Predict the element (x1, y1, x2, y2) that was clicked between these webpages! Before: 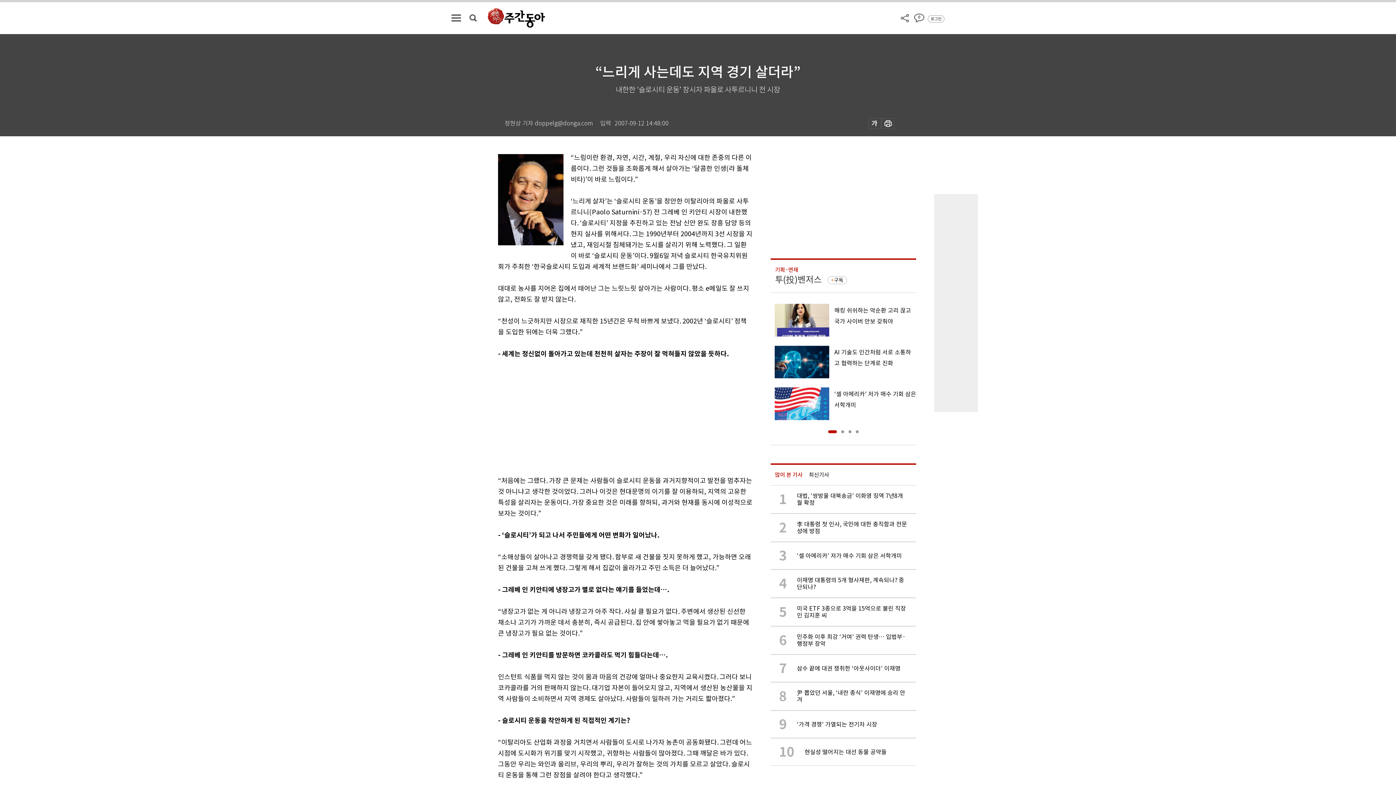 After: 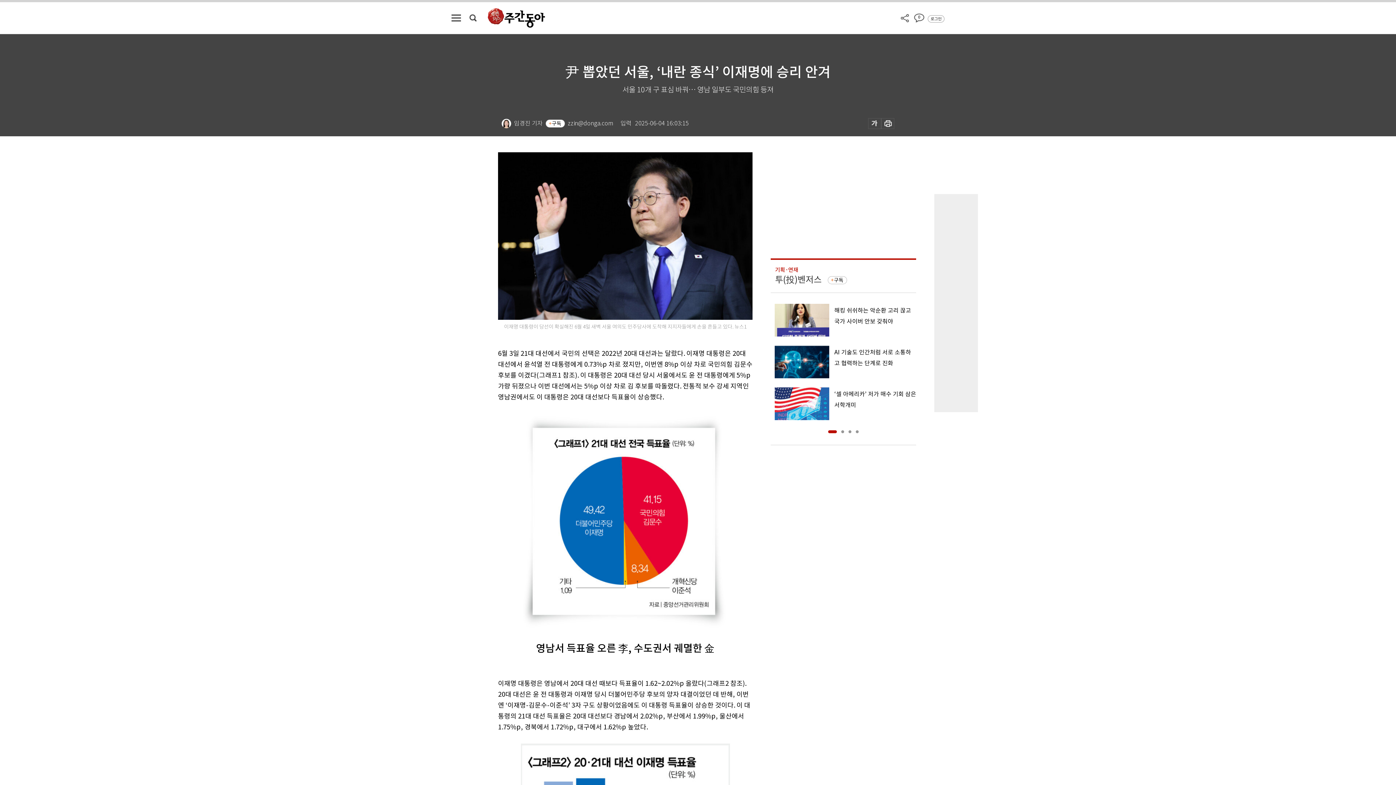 Action: label: 8

尹 뽑았던 서울, ‘내란 종식’ 이재명에 승리 안겨 bbox: (770, 682, 916, 710)